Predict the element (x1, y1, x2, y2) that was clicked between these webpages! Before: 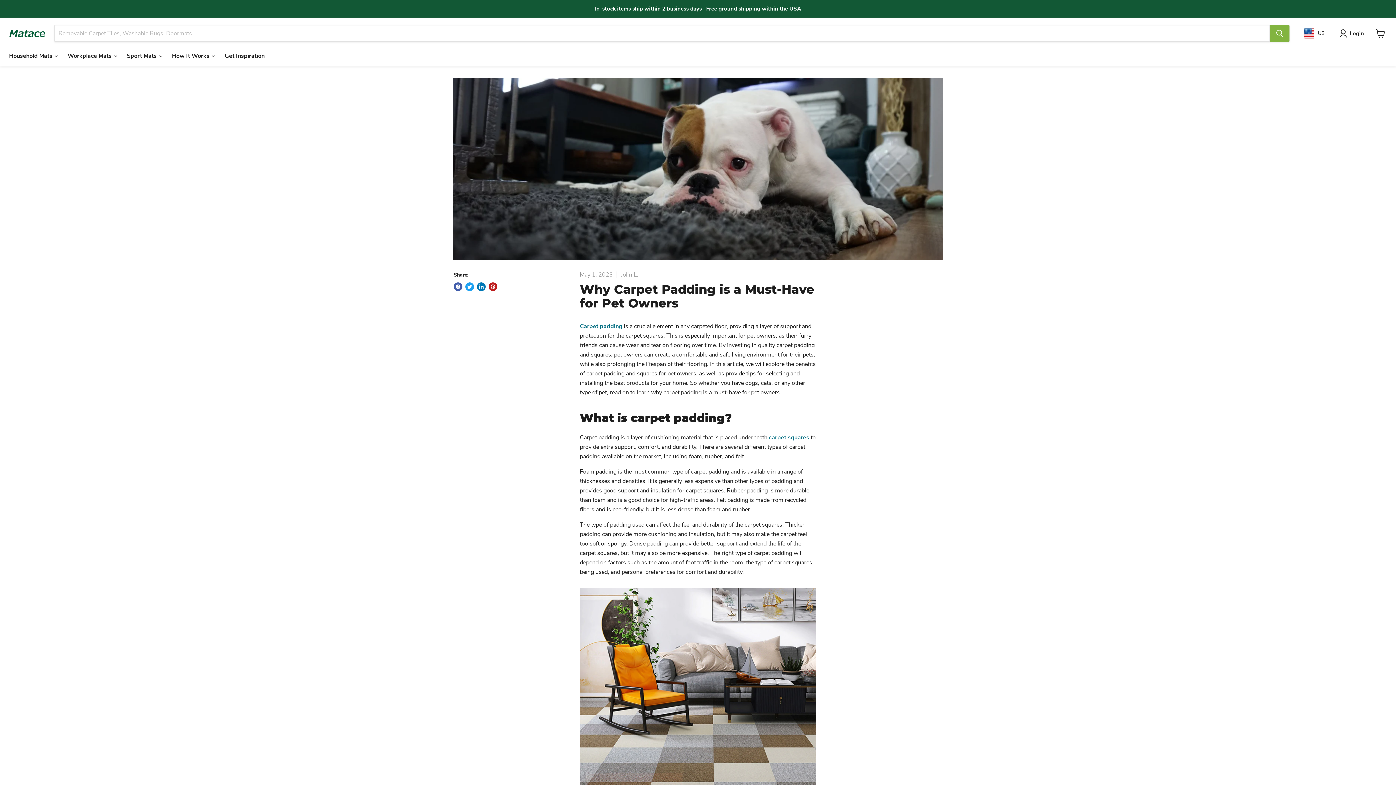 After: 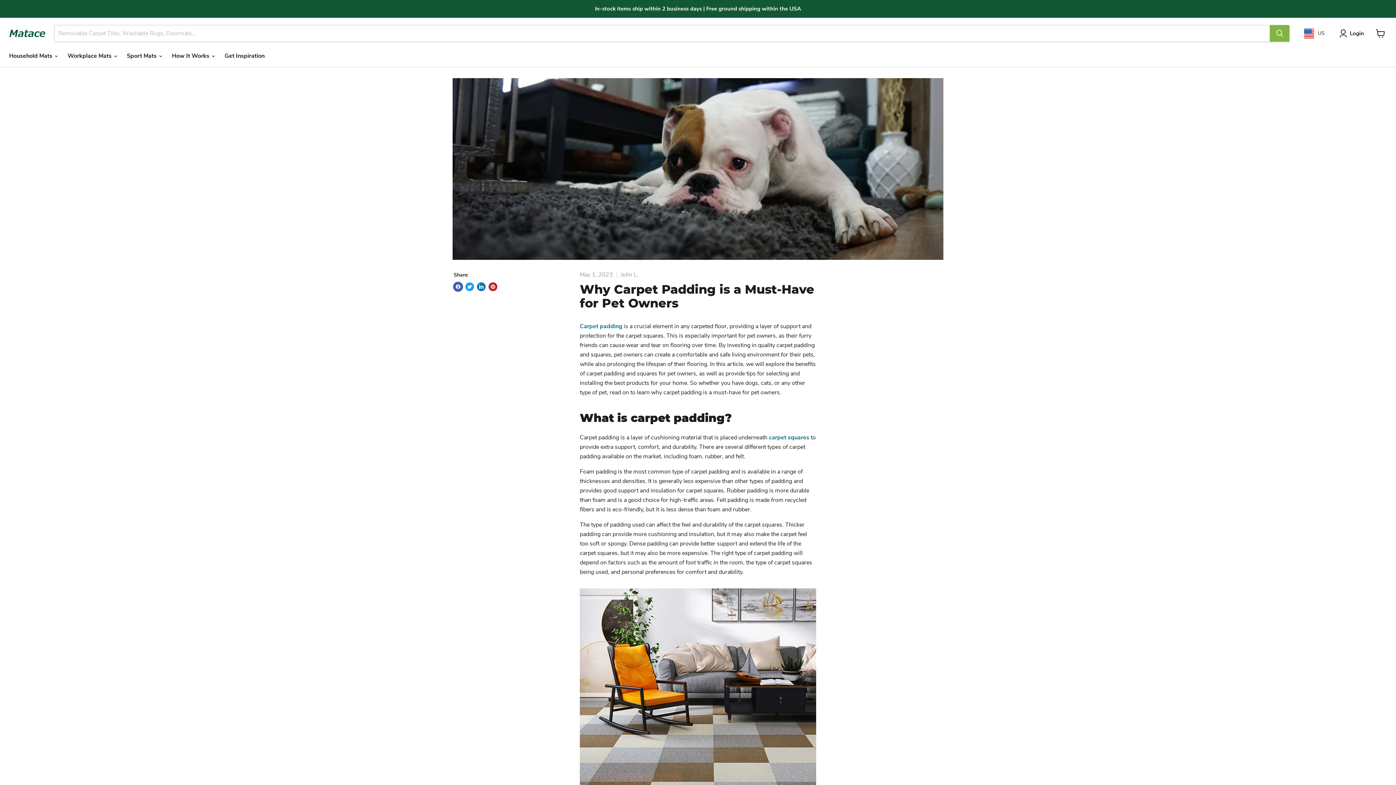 Action: label: Share on Facebook bbox: (453, 282, 462, 291)